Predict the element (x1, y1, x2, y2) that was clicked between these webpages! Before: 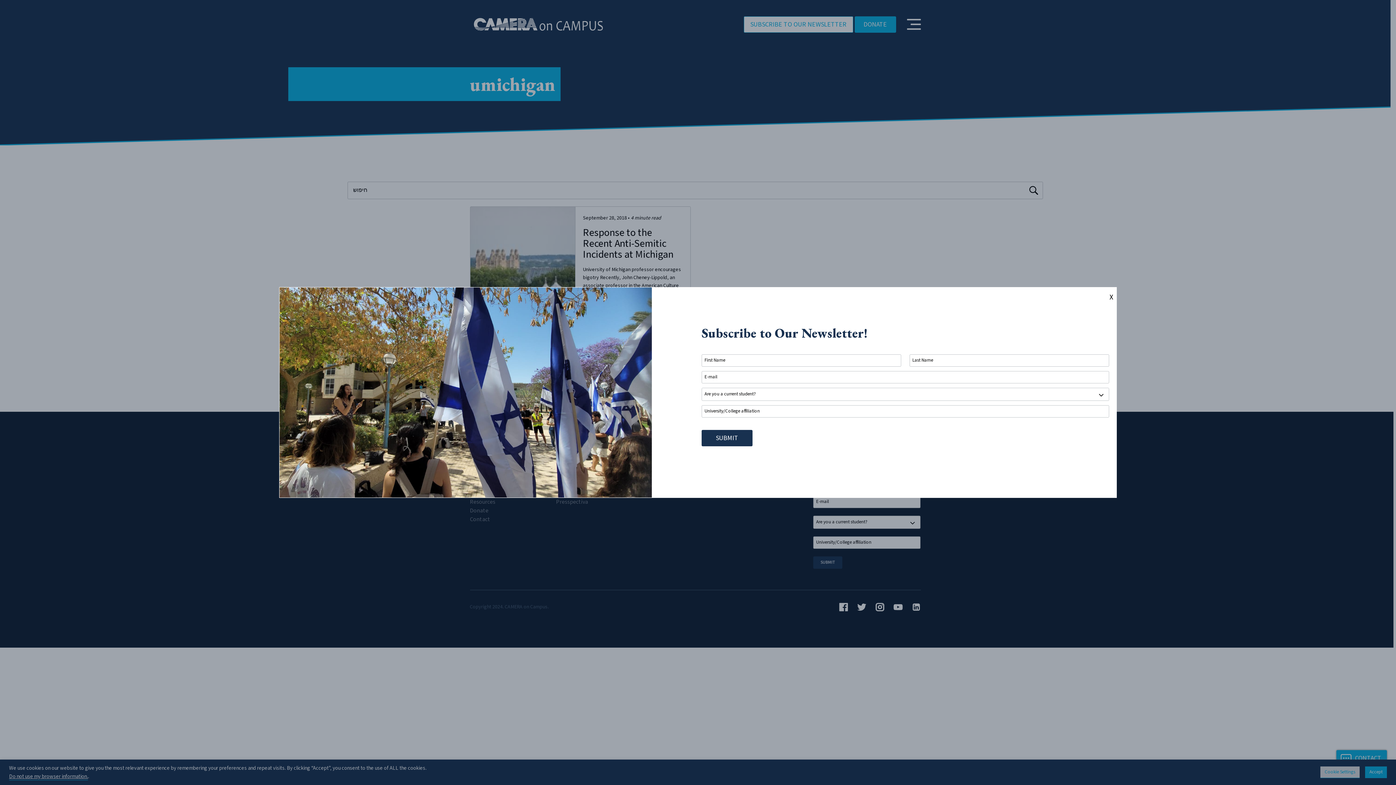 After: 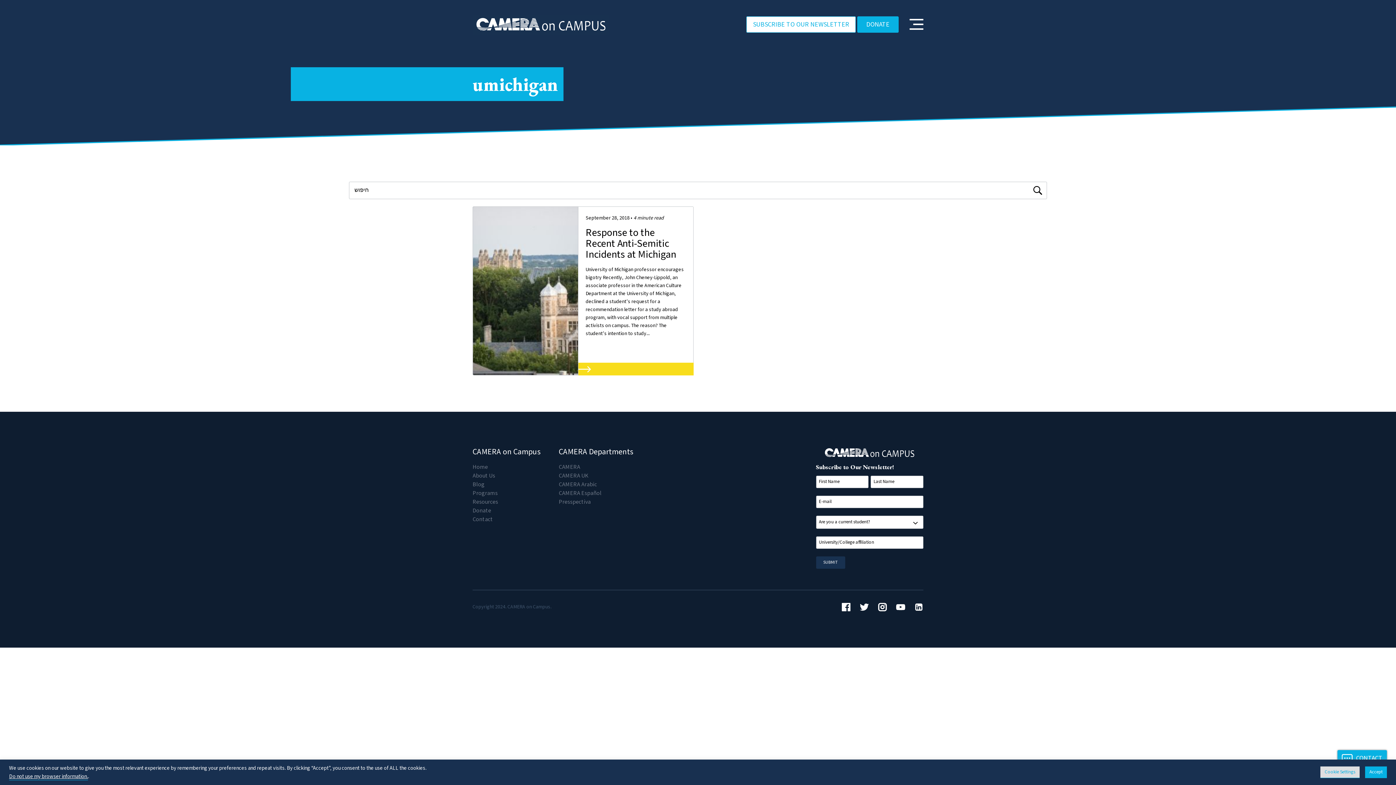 Action: label: Close bbox: (1106, 287, 1117, 307)